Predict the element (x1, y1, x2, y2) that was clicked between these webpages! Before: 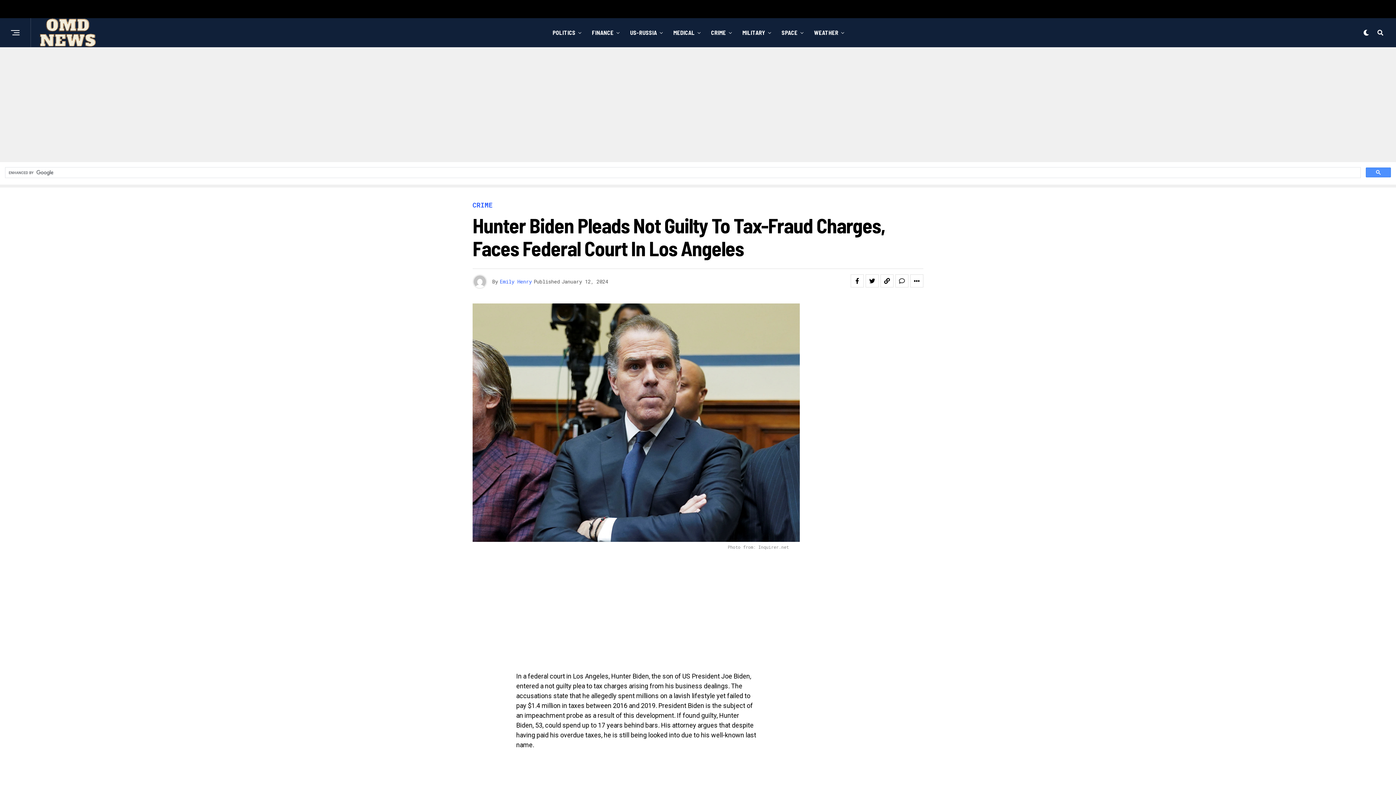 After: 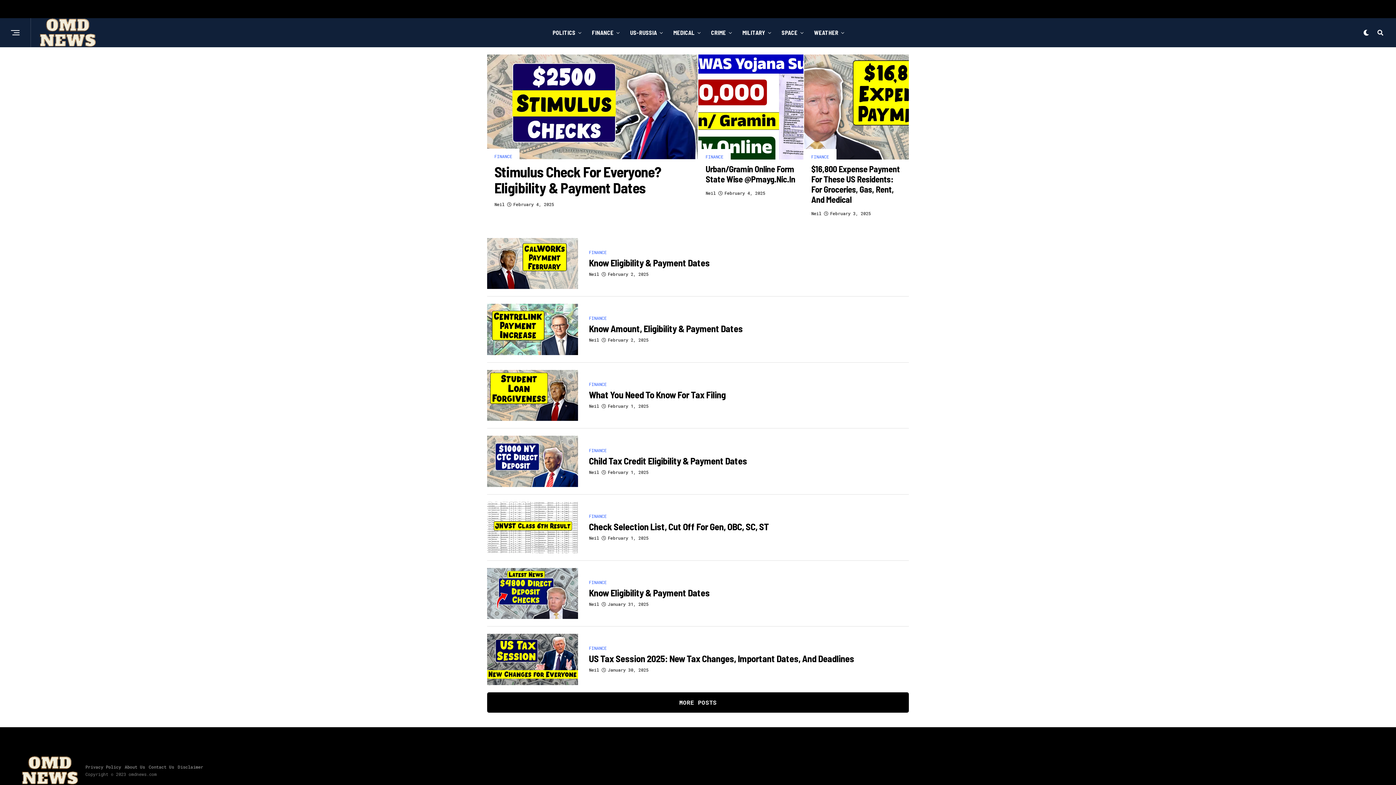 Action: label: FINANCE bbox: (588, 18, 617, 47)